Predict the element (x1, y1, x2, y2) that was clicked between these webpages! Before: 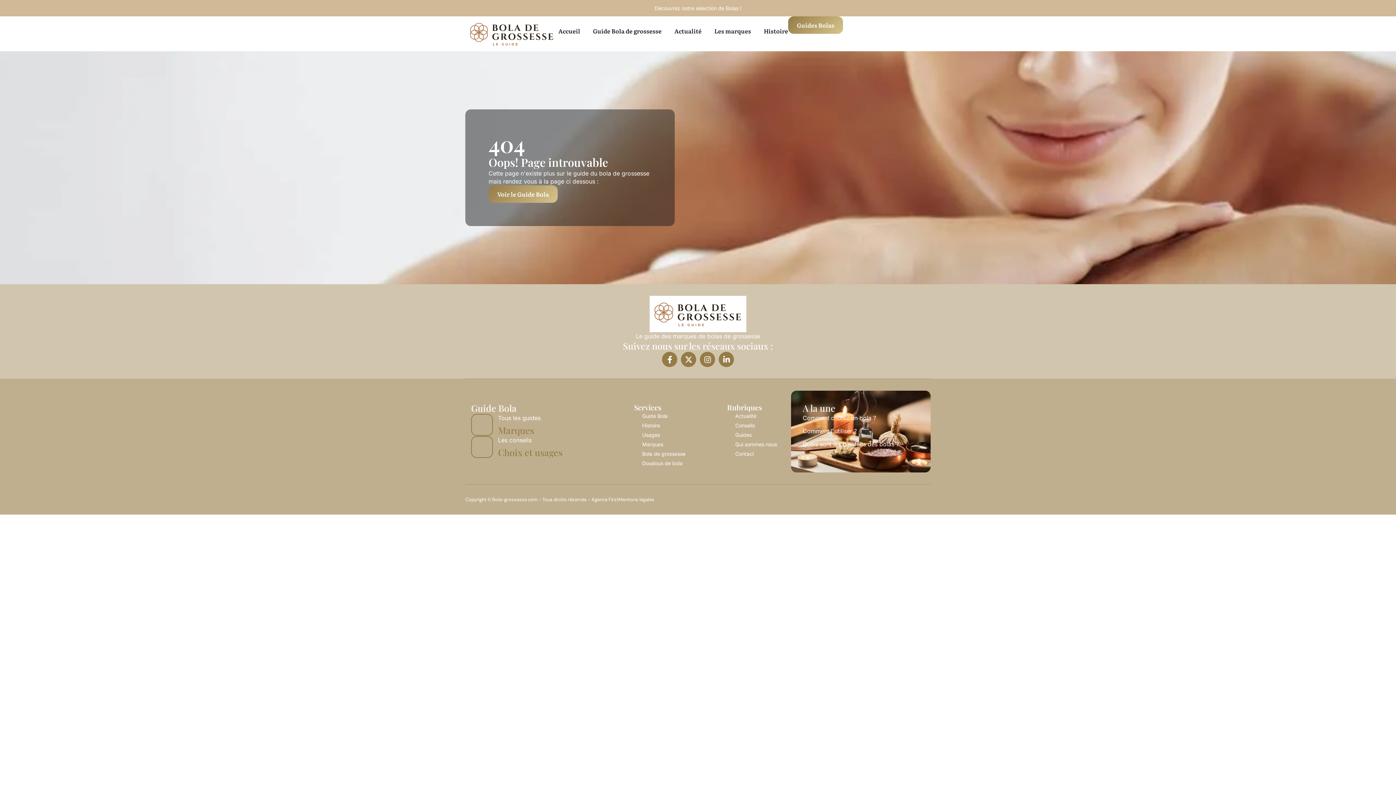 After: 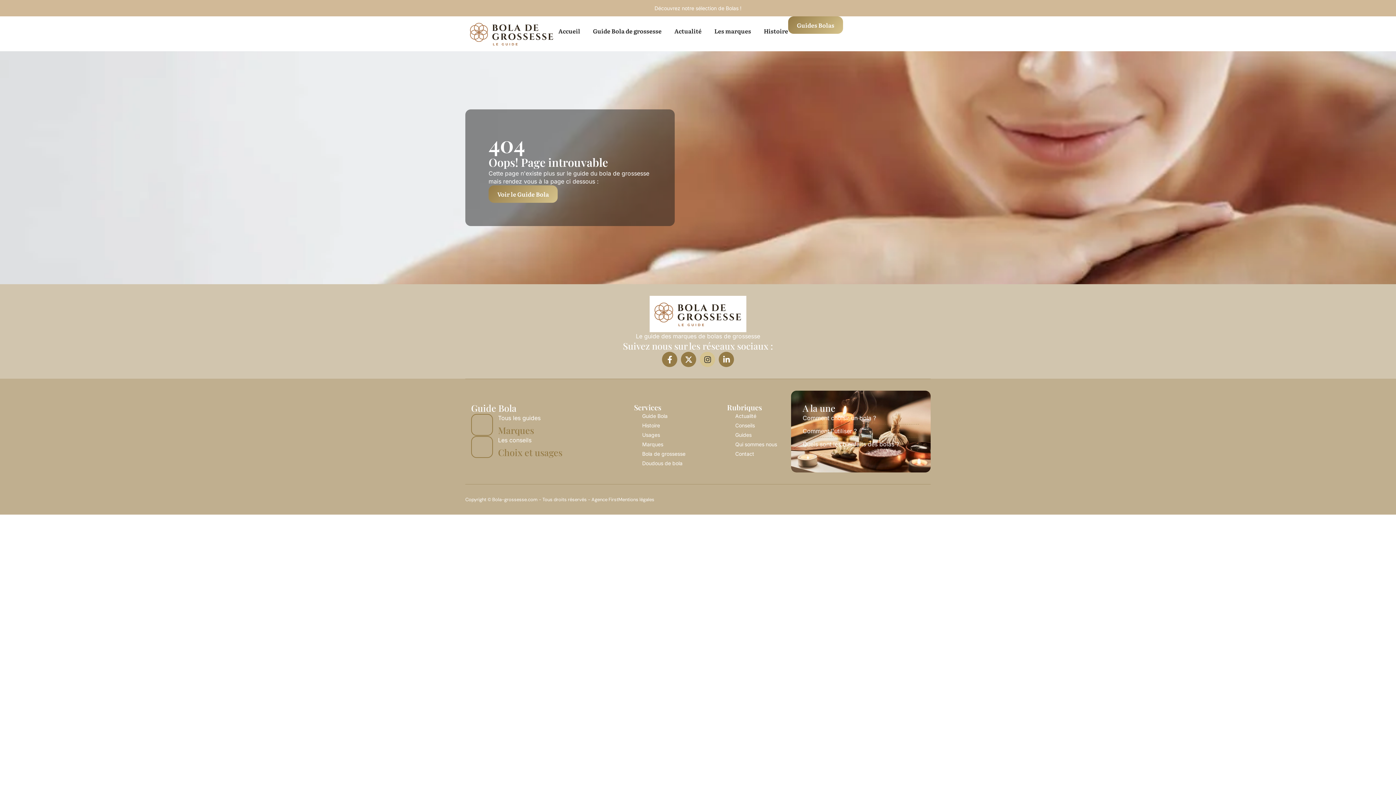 Action: label: Instagram bbox: (700, 352, 715, 367)